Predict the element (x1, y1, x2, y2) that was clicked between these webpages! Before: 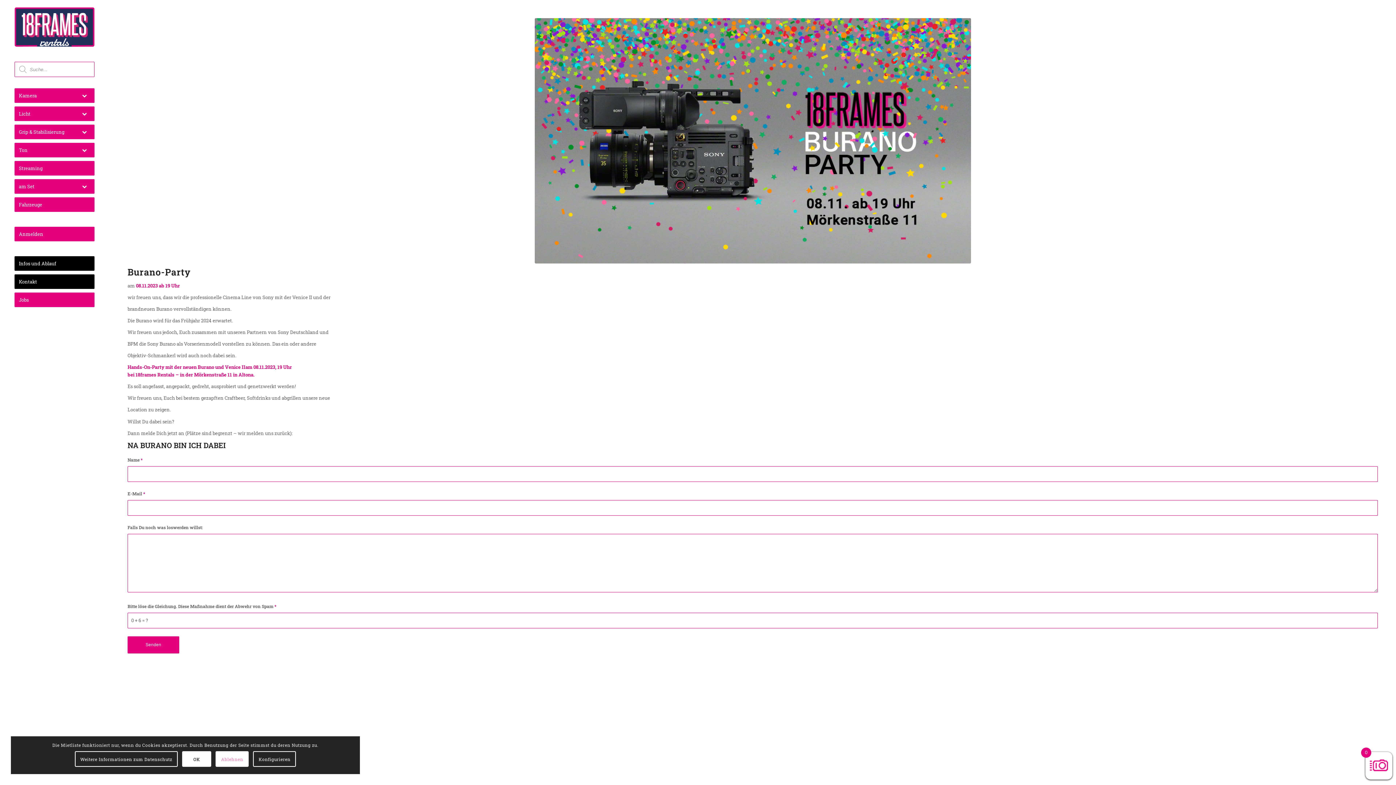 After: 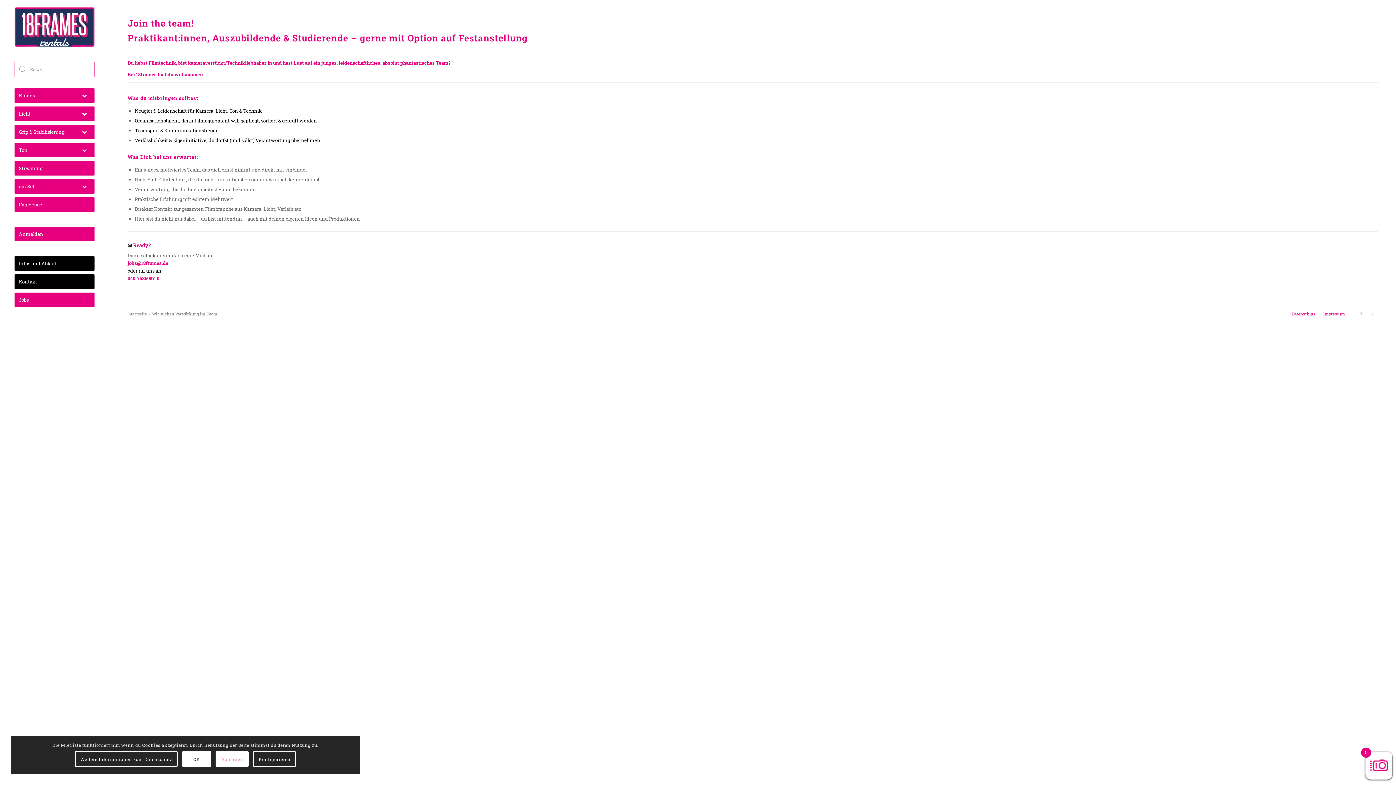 Action: label: Jobs bbox: (14, 292, 94, 307)